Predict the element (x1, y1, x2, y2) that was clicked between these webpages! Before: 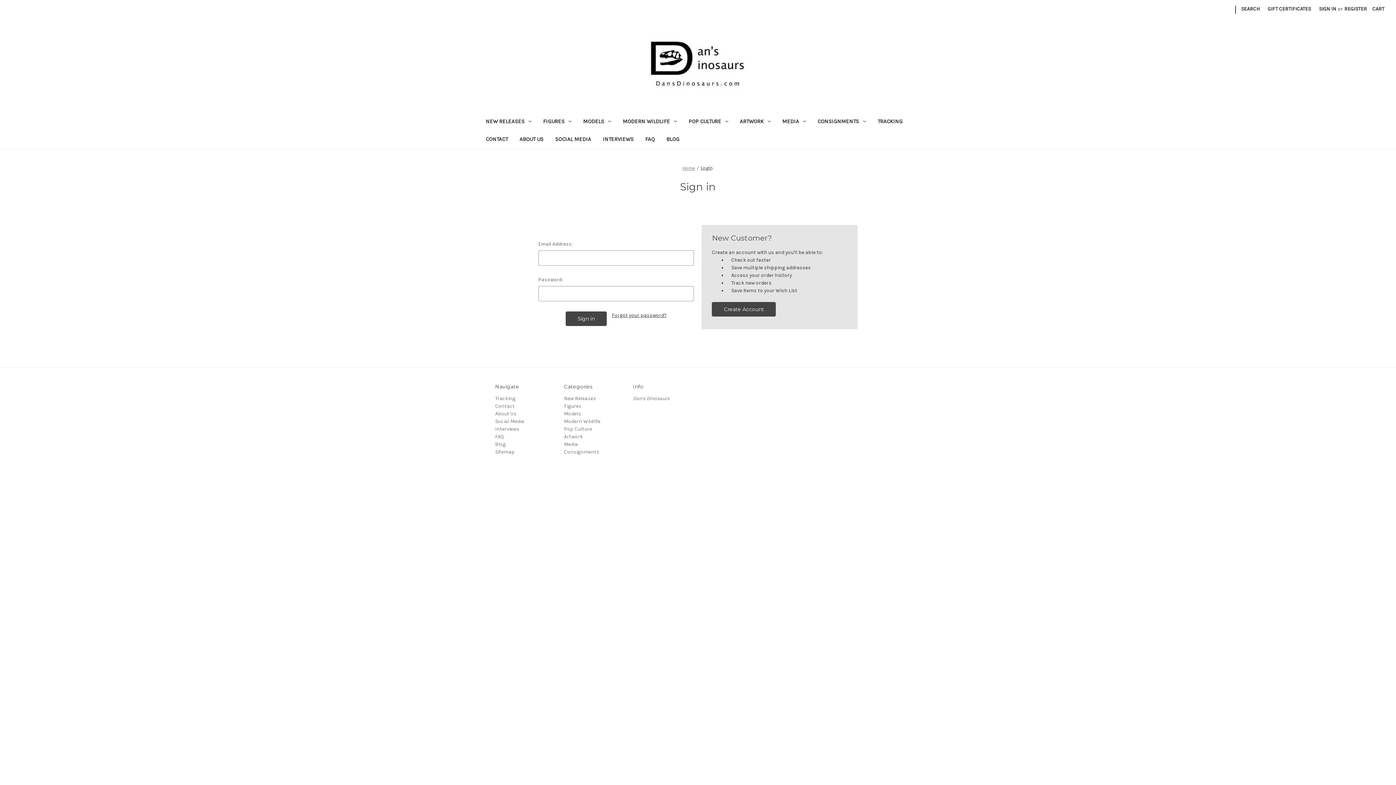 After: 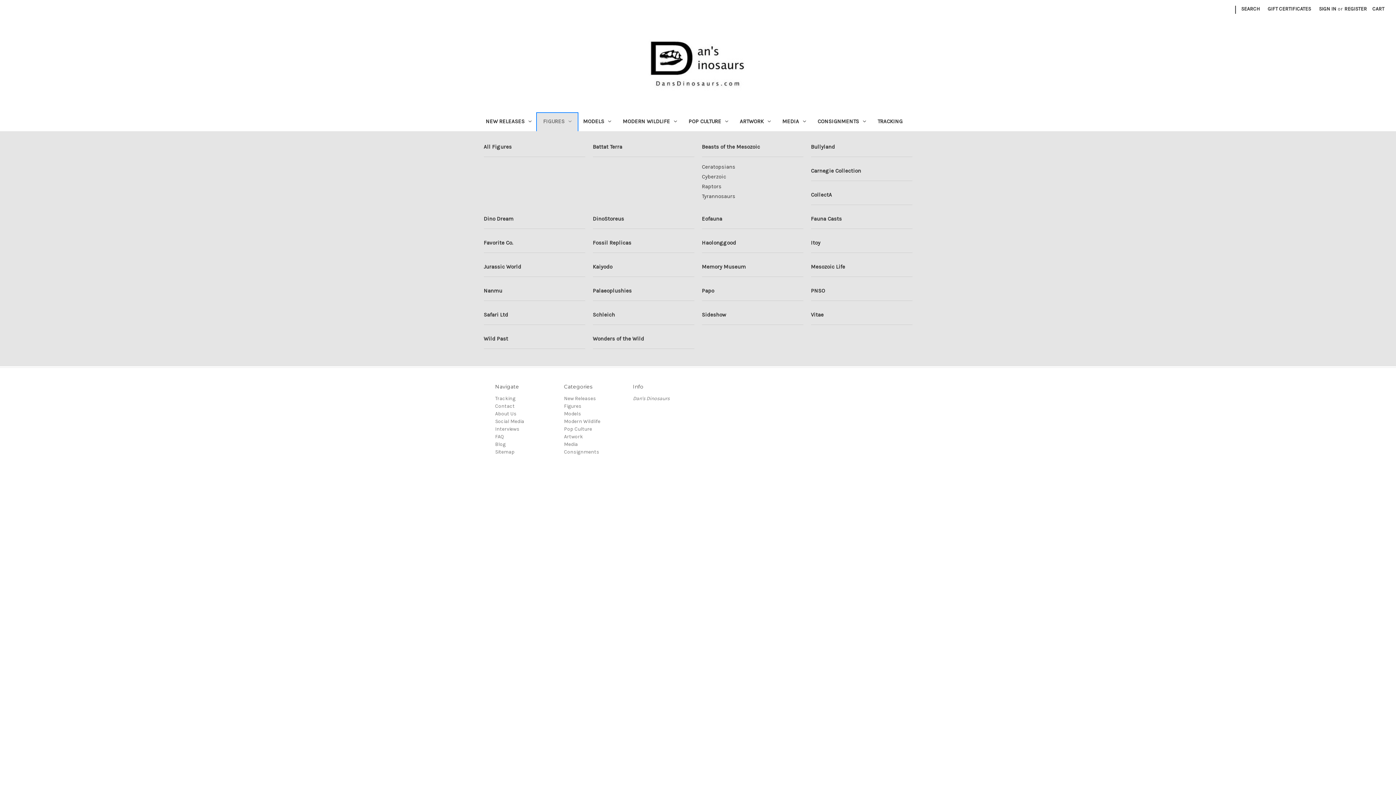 Action: bbox: (537, 113, 577, 131) label: Figures